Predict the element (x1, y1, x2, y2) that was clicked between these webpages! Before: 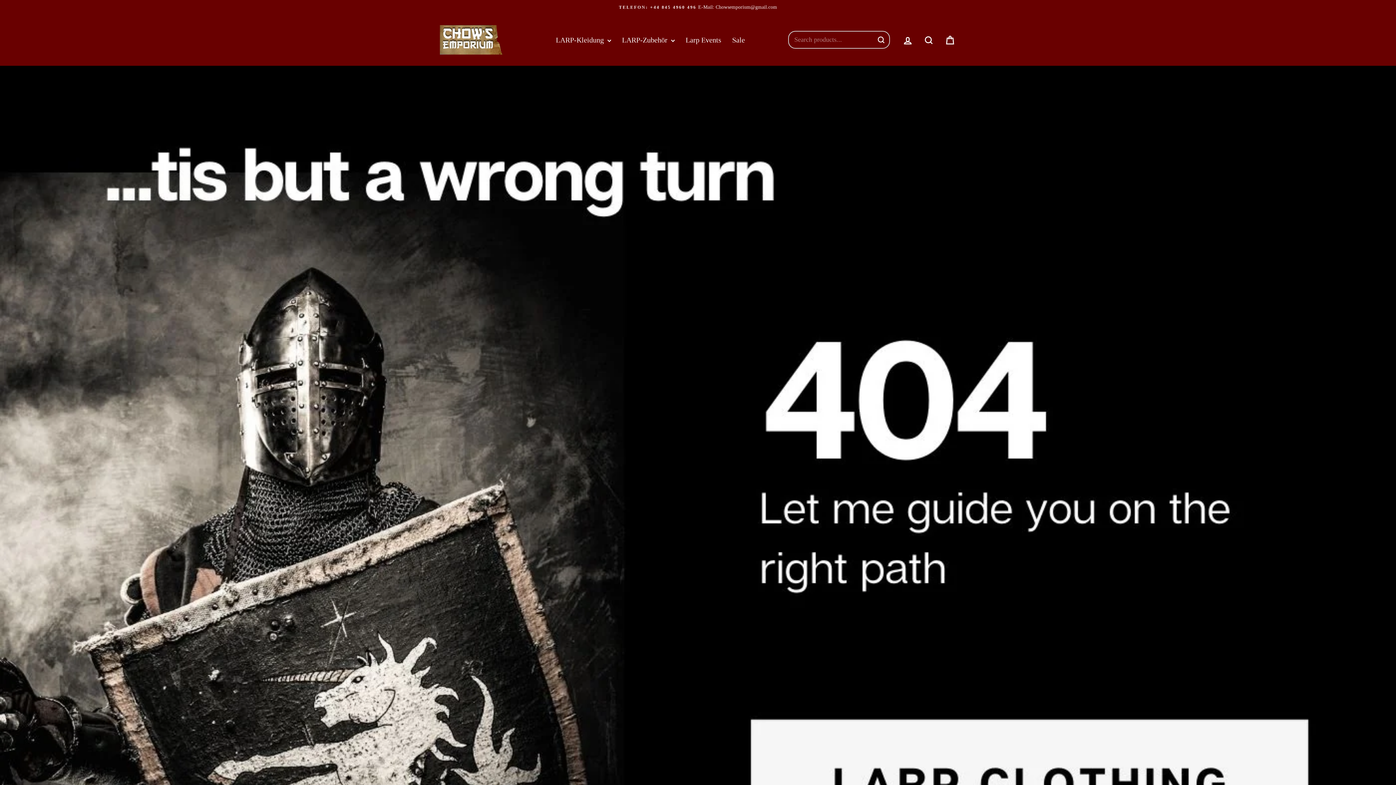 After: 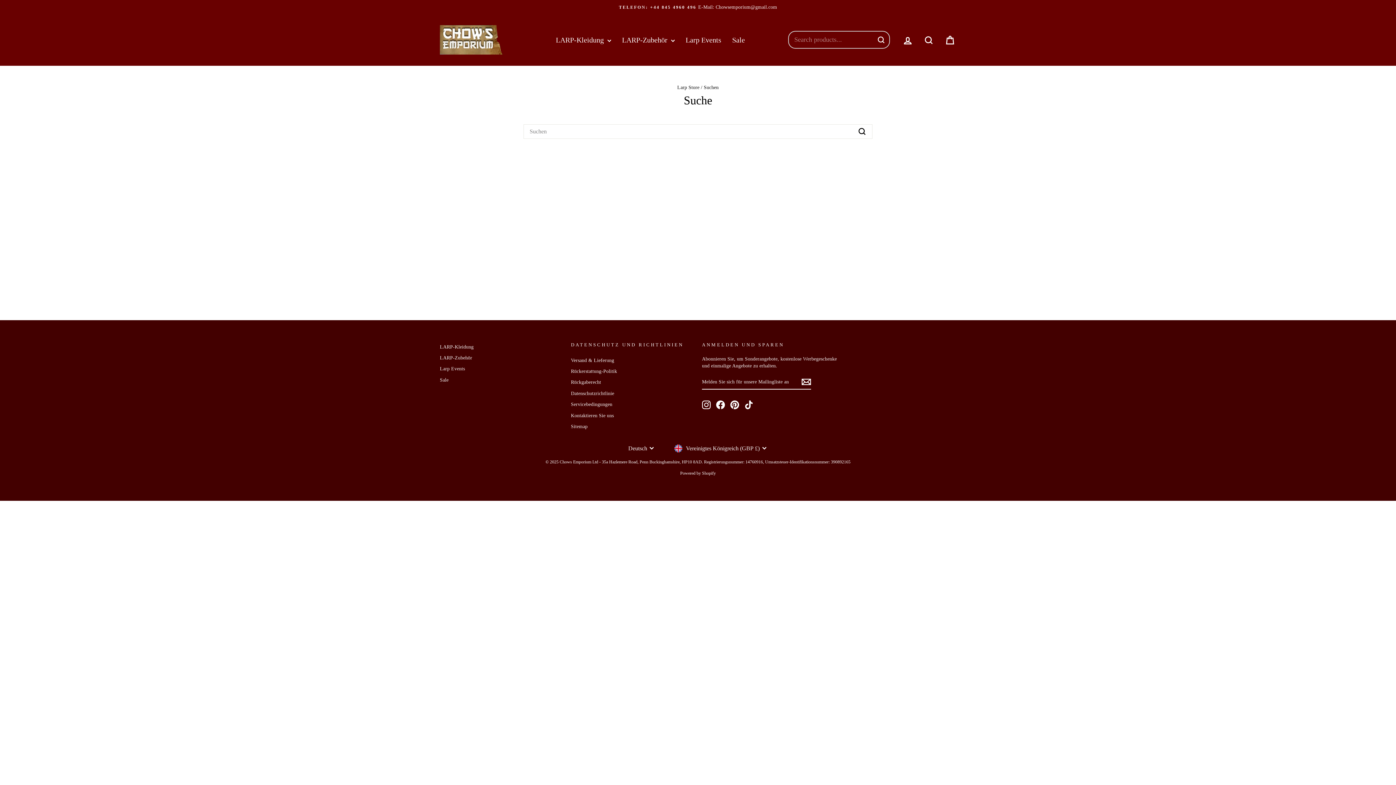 Action: bbox: (874, 35, 888, 44)